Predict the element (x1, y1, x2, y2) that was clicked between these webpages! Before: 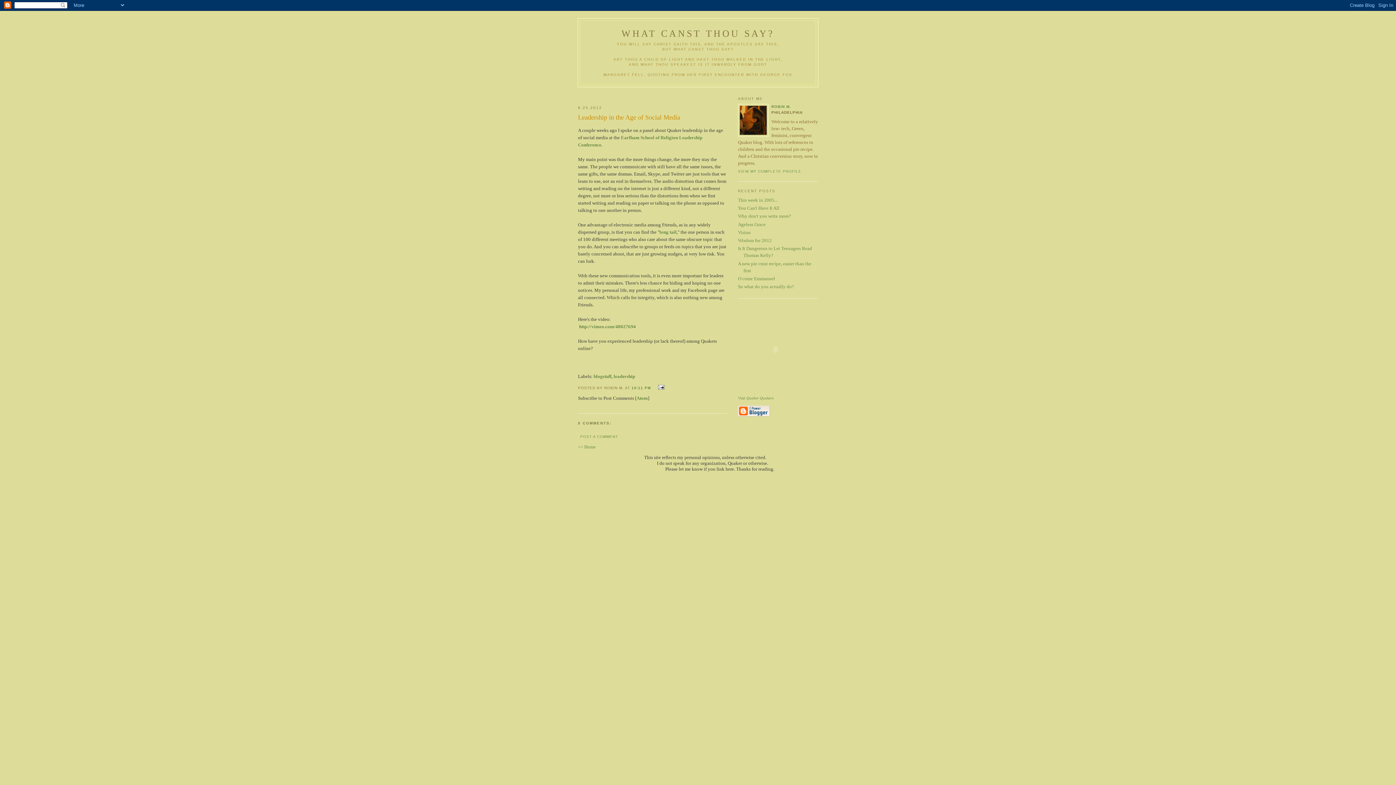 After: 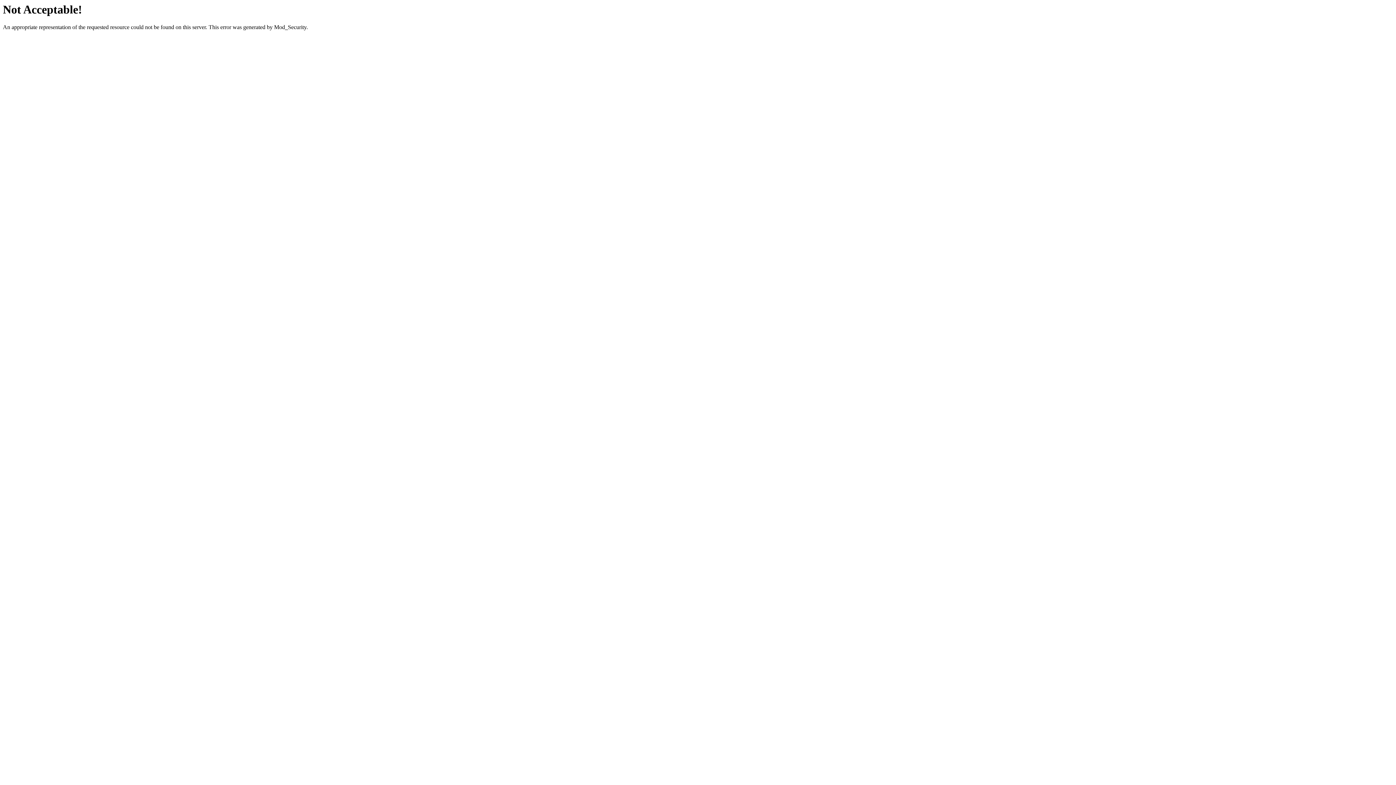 Action: bbox: (738, 396, 773, 400) label: Visit Quaker Quakers